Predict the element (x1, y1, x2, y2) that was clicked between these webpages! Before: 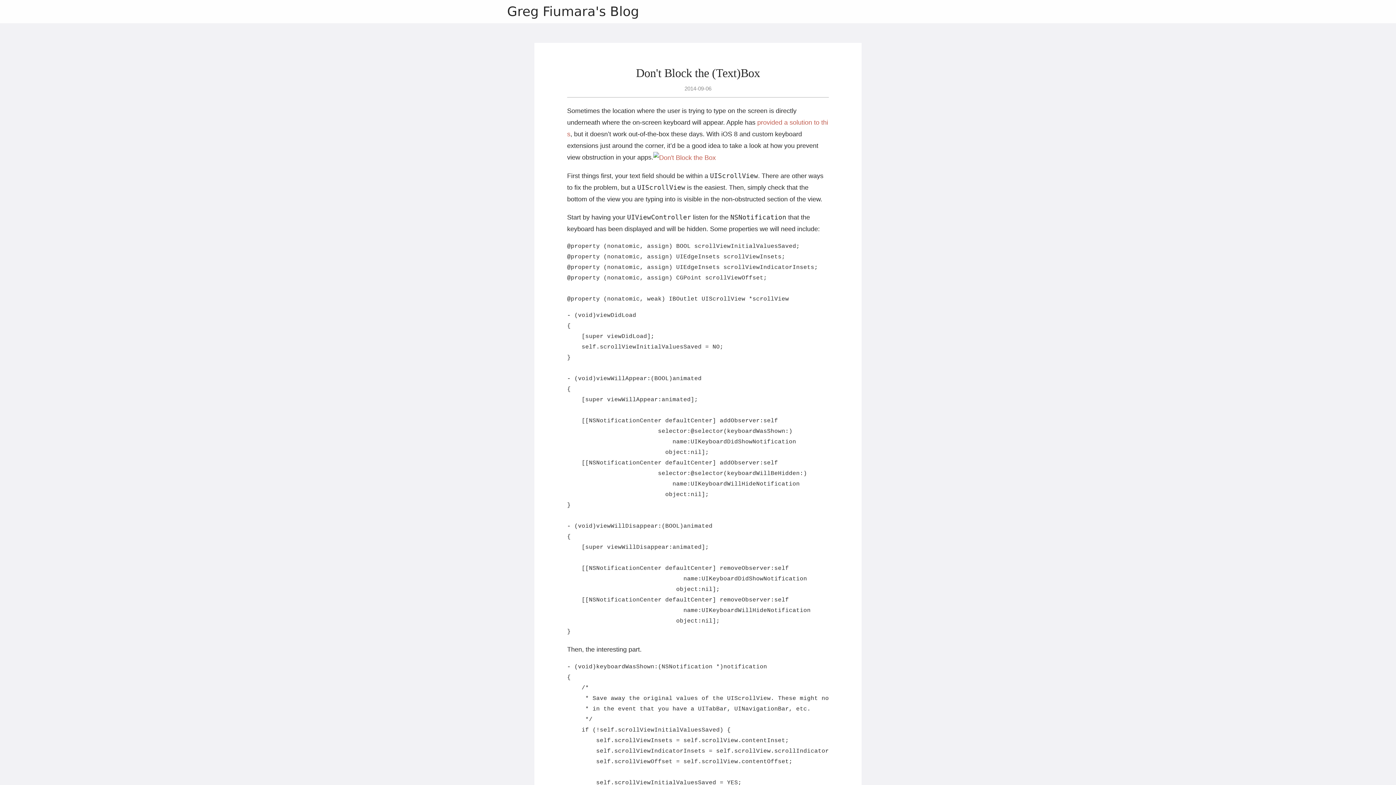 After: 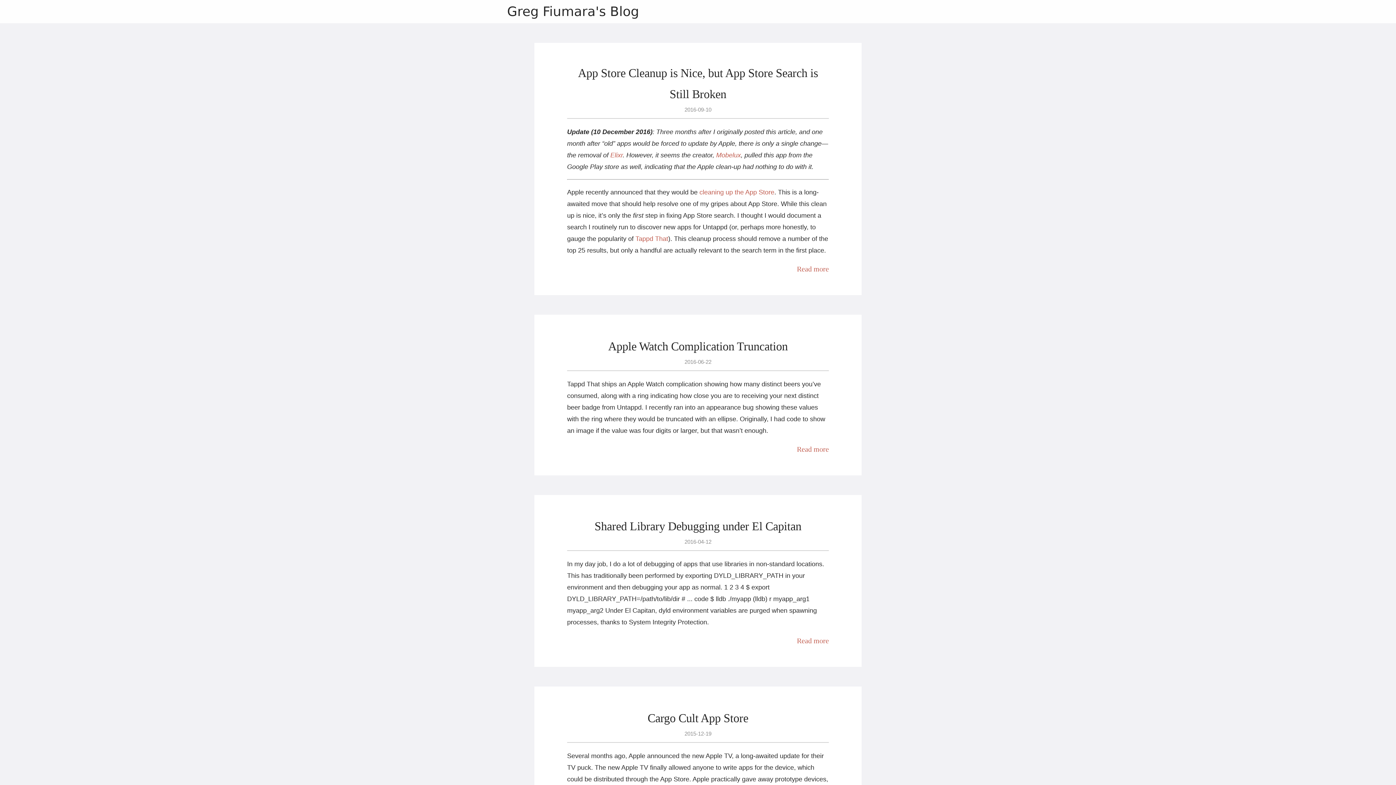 Action: bbox: (507, 4, 639, 18) label: Greg Fiumara's Blog